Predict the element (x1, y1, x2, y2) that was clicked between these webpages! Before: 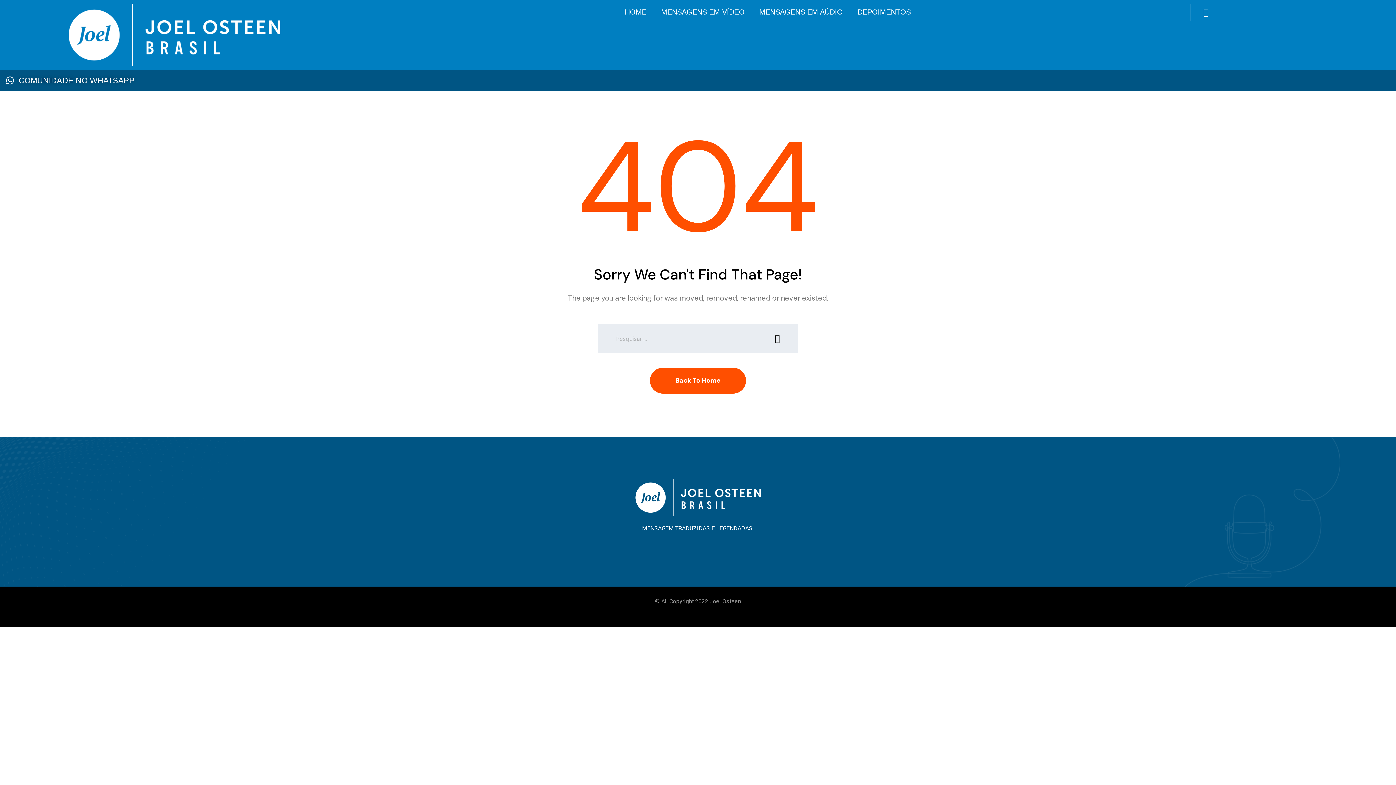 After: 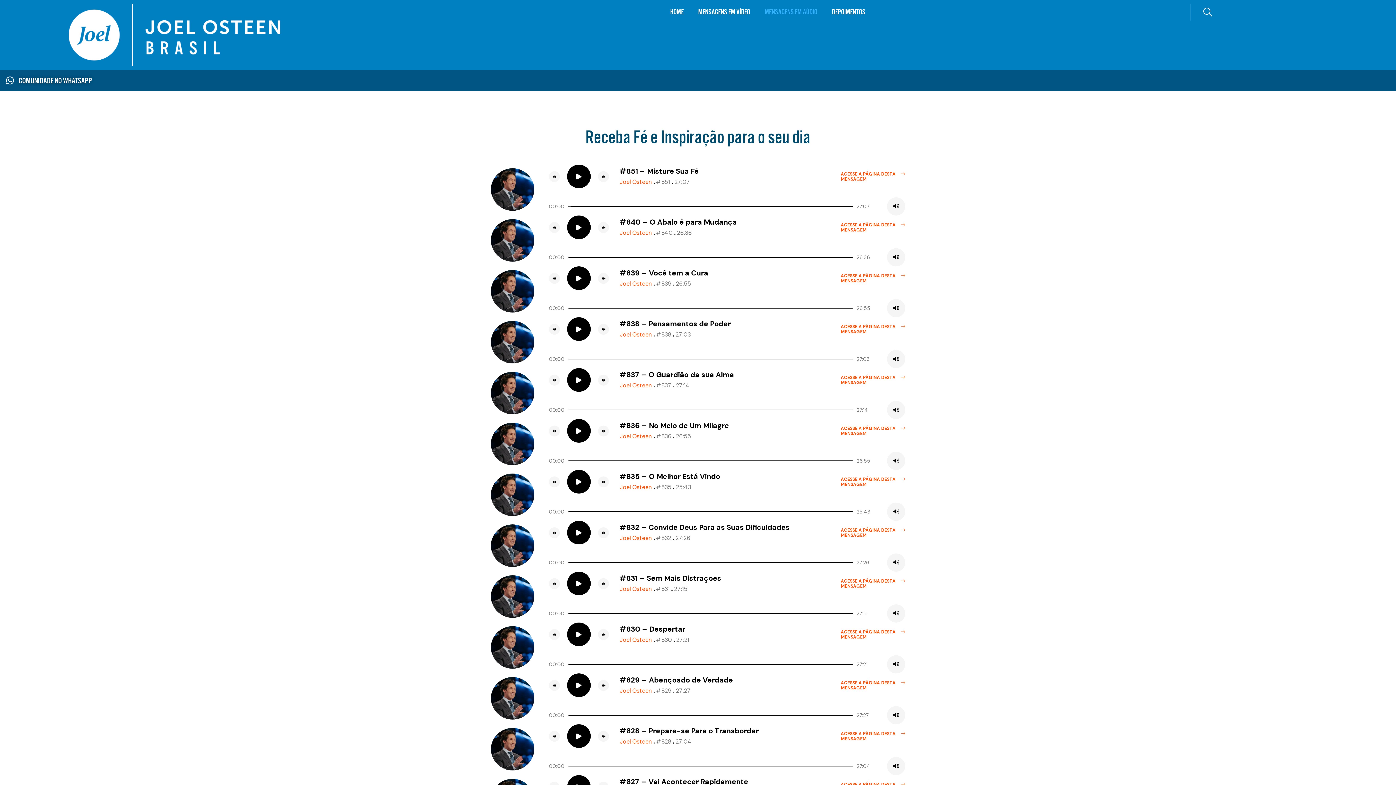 Action: label: MENSAGENS EM AÚDIO bbox: (752, 3, 850, 20)